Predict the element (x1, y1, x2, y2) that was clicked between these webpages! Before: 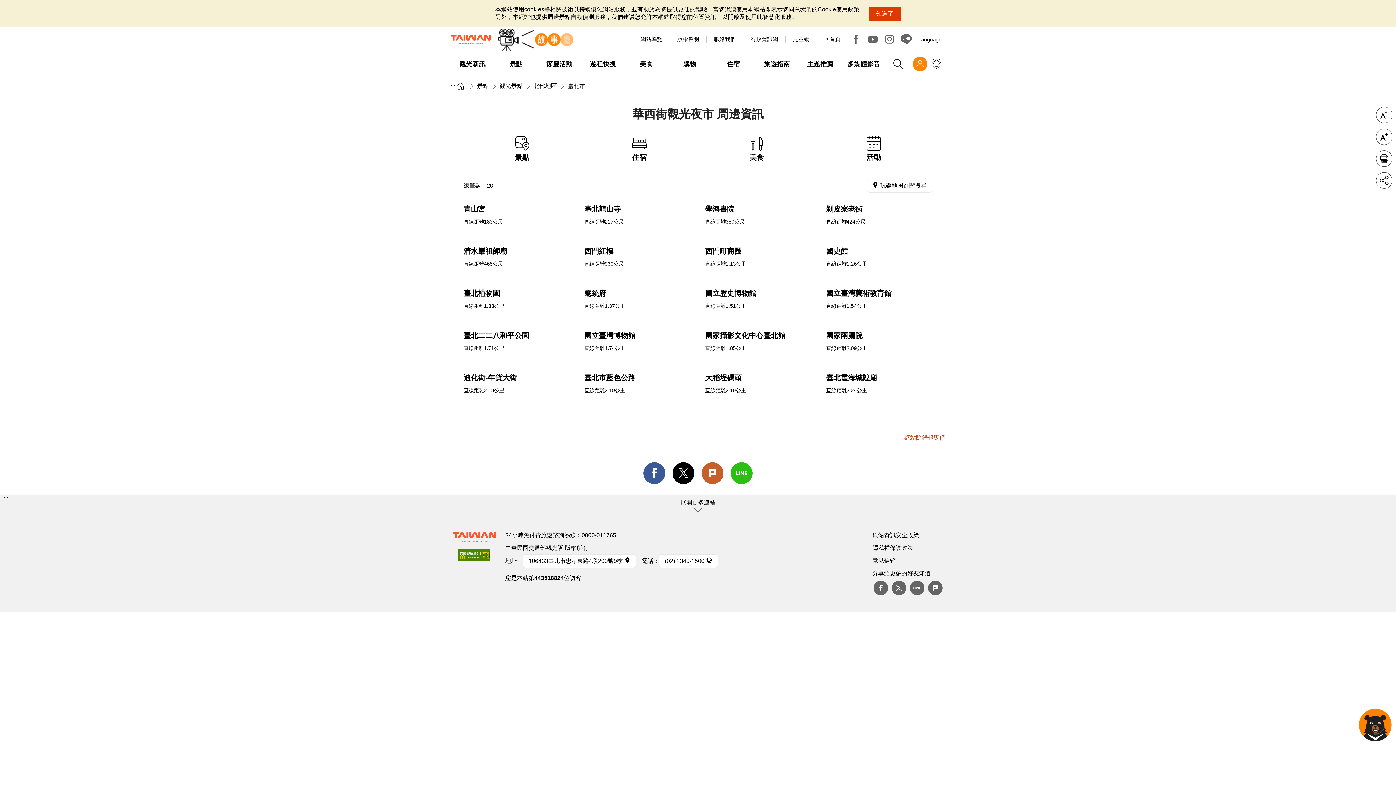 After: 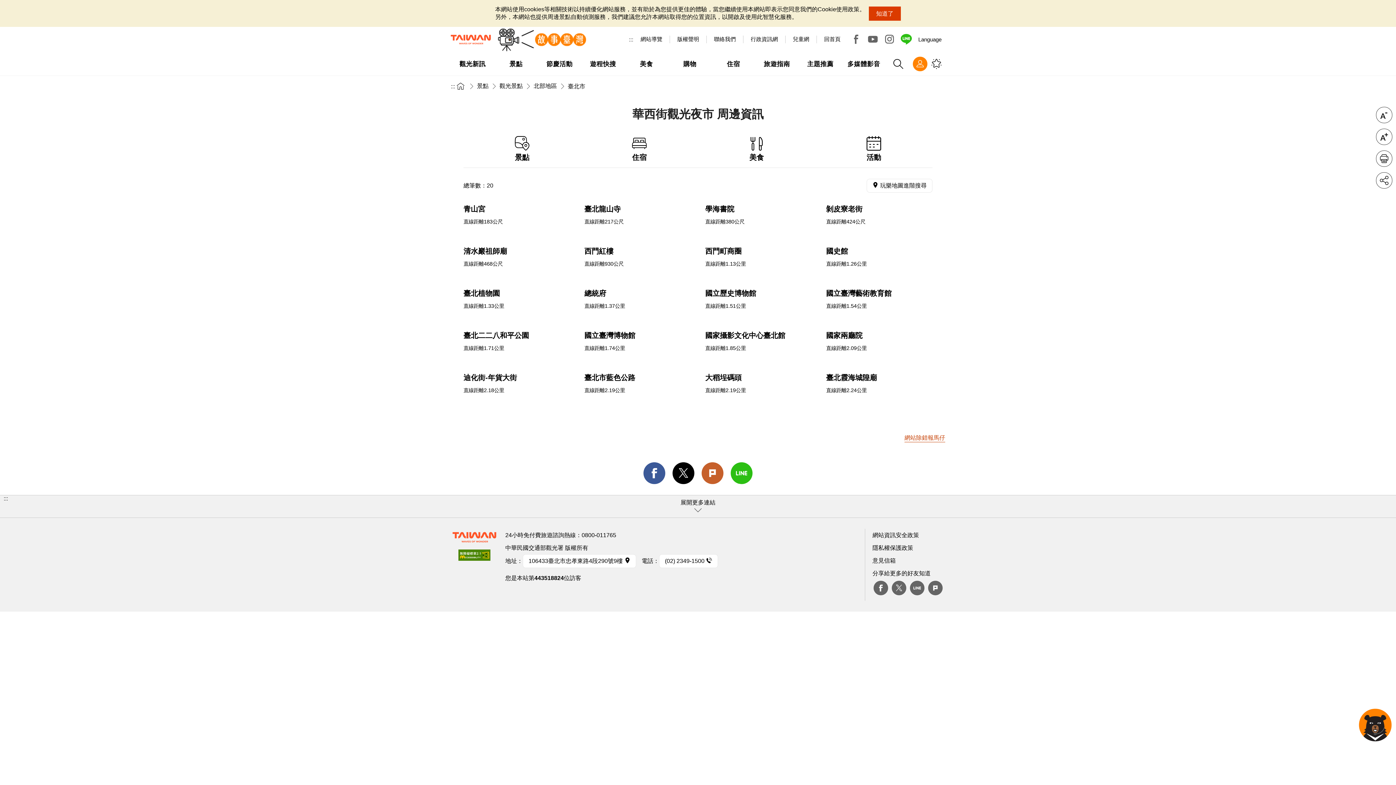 Action: bbox: (899, 32, 913, 46) label: Line@